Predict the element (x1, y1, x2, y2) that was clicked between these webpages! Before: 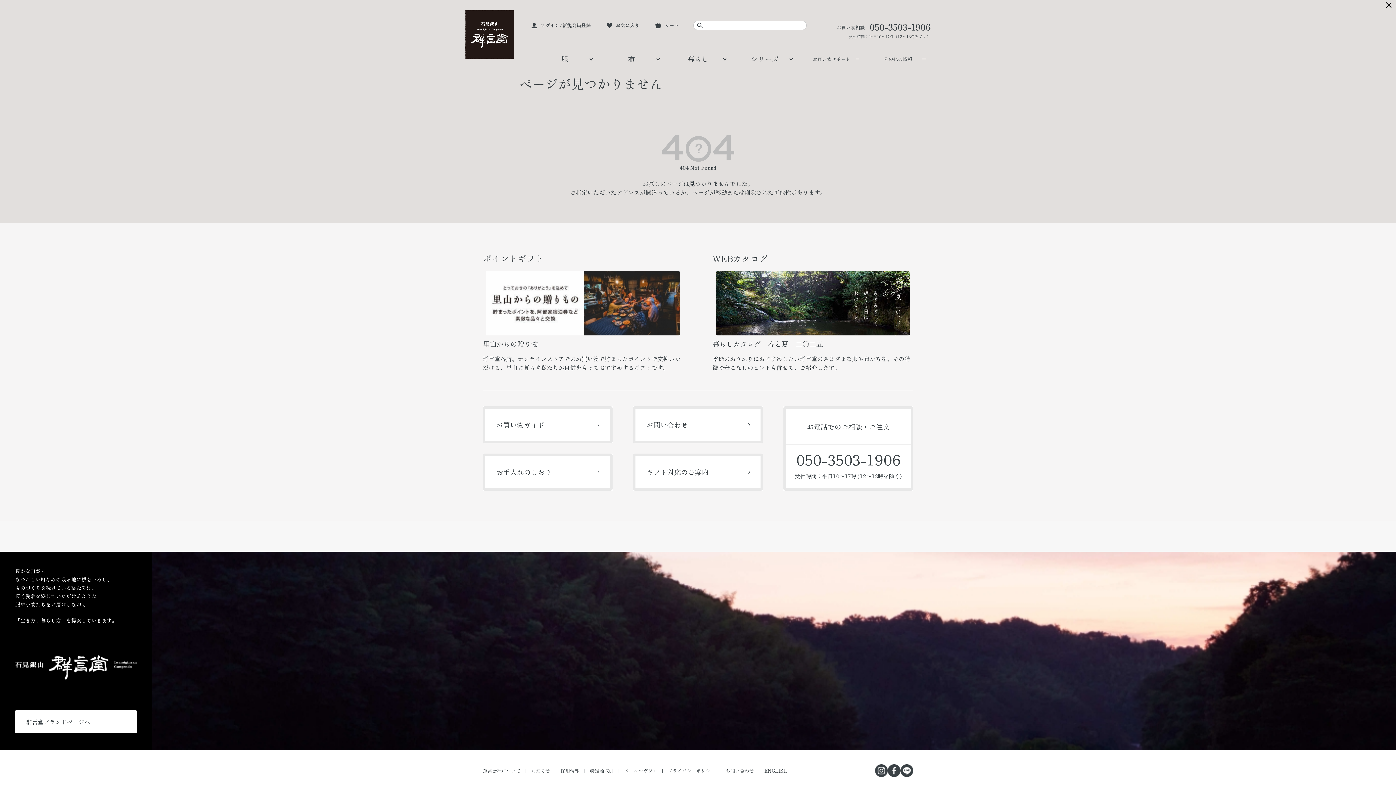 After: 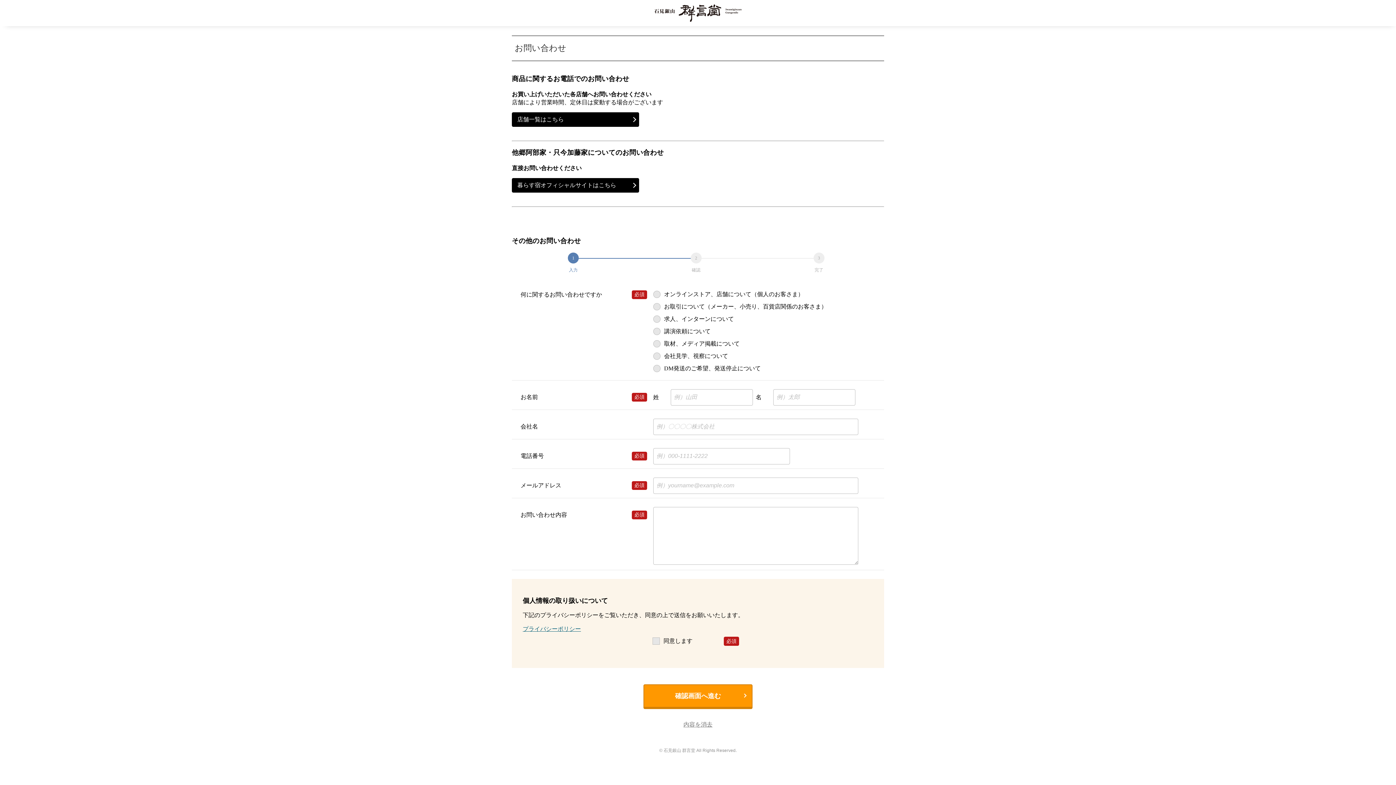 Action: bbox: (725, 767, 754, 774) label: お問い合わせ